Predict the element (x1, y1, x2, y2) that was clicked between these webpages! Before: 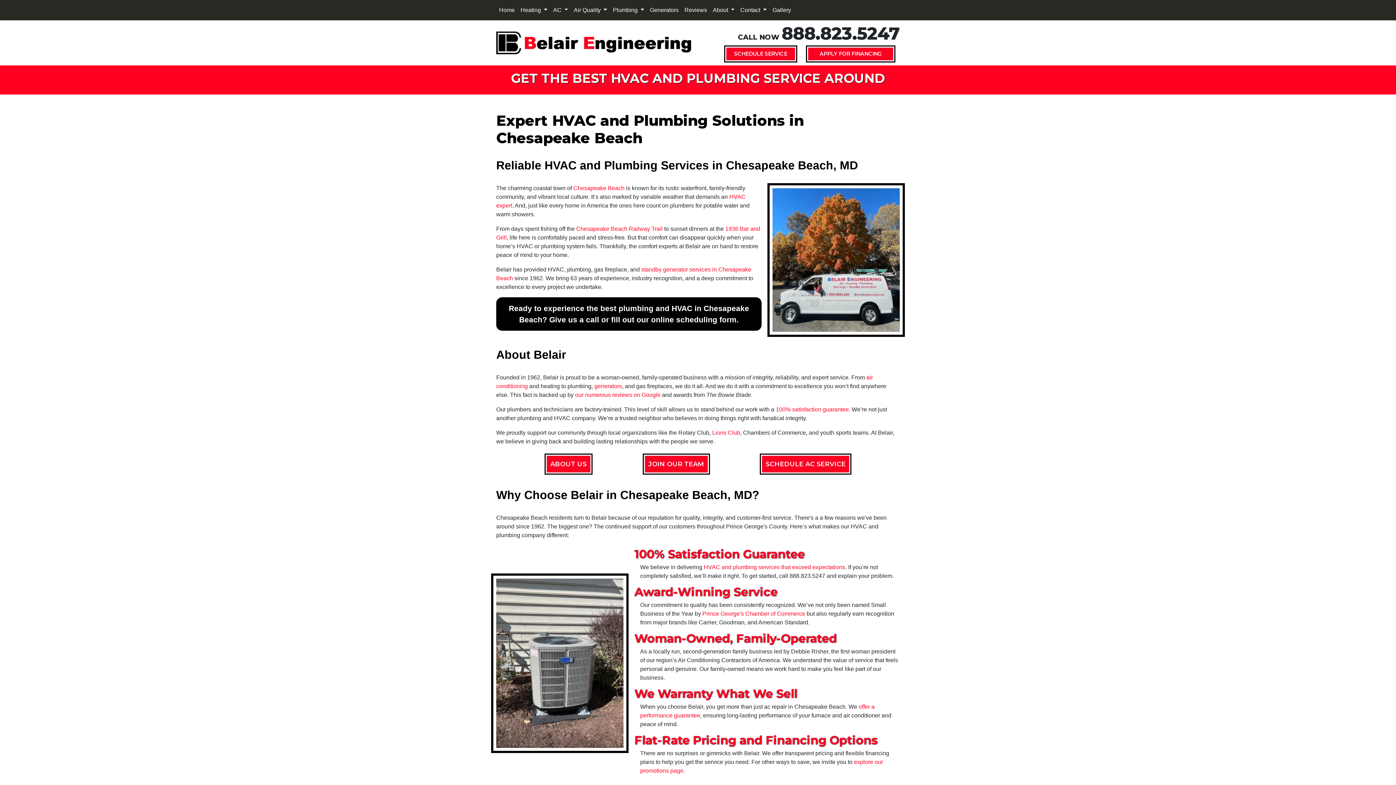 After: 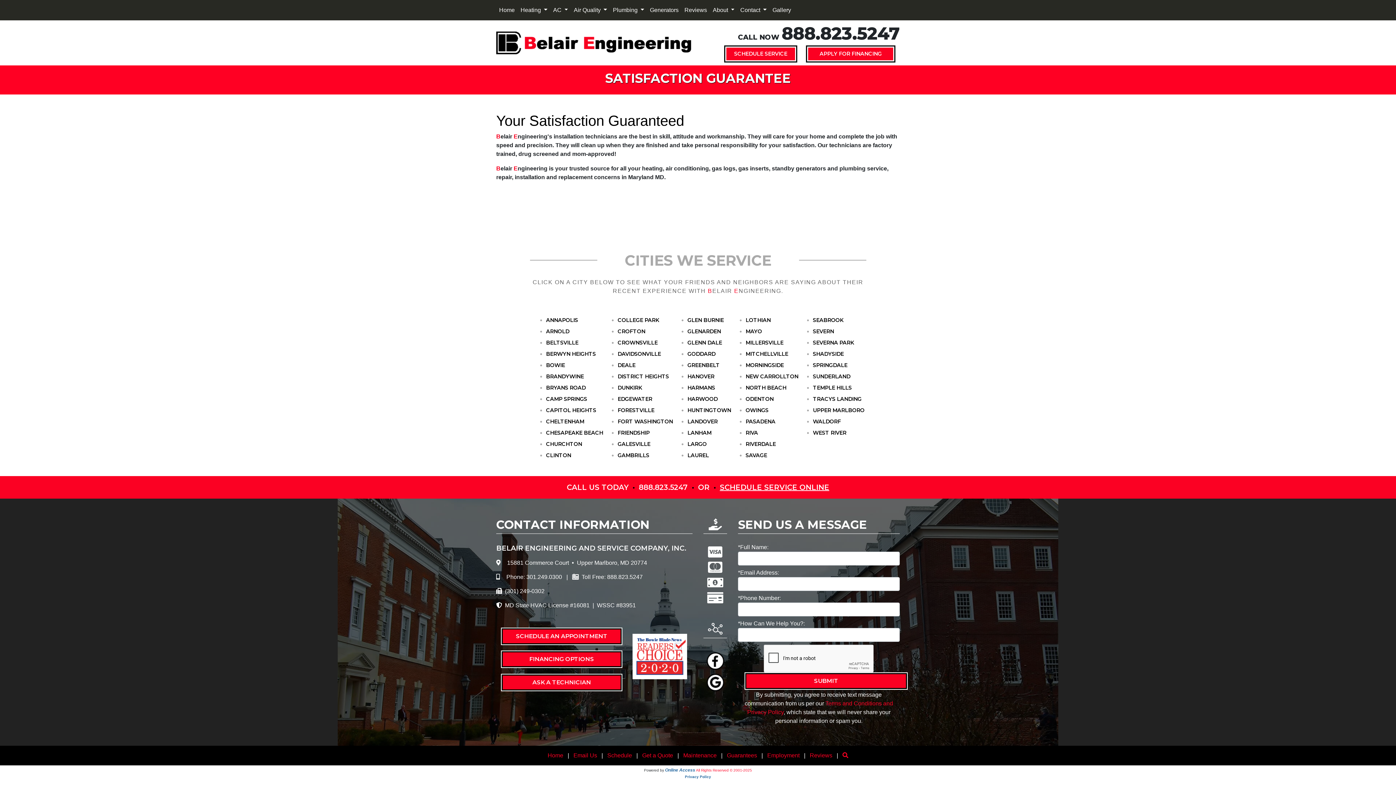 Action: label: 100% satisfaction guarantee bbox: (776, 406, 849, 412)